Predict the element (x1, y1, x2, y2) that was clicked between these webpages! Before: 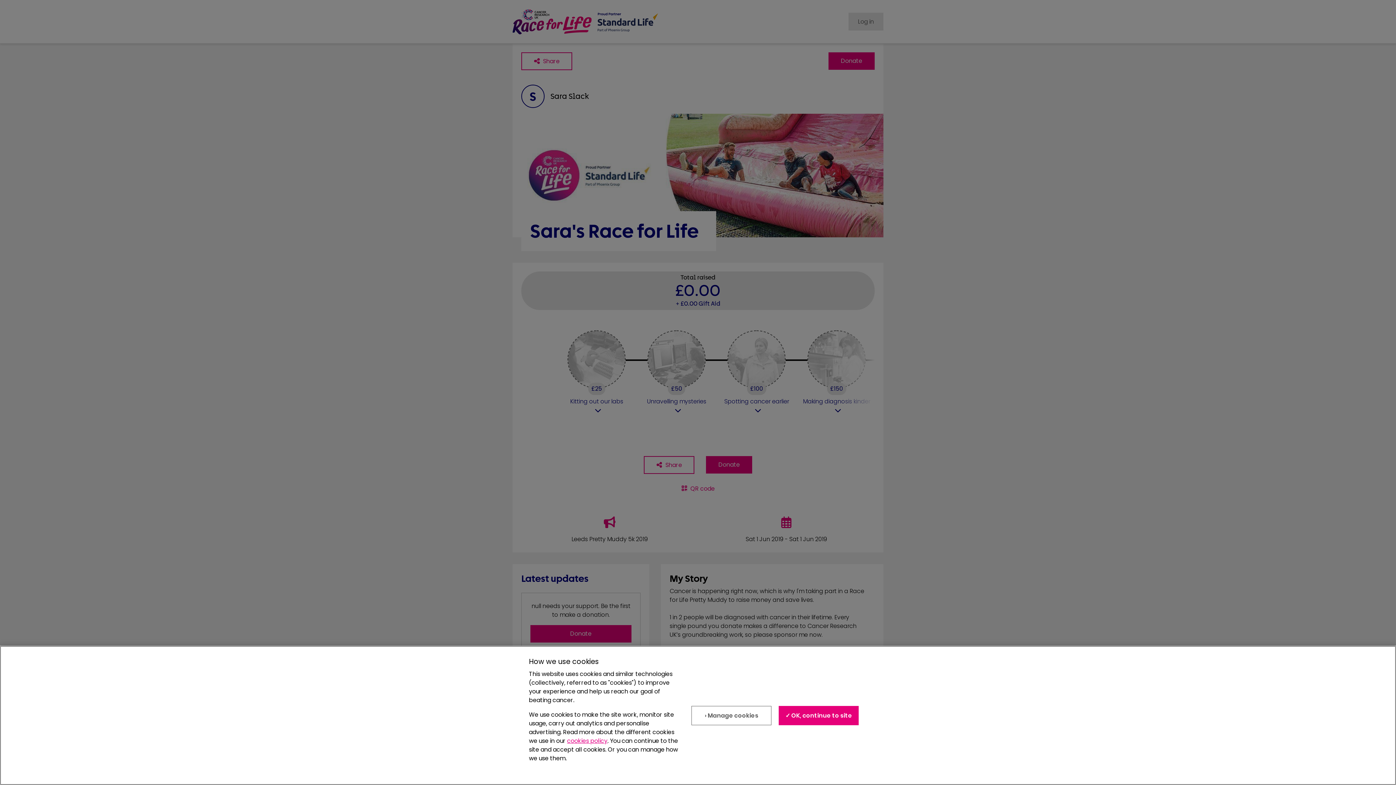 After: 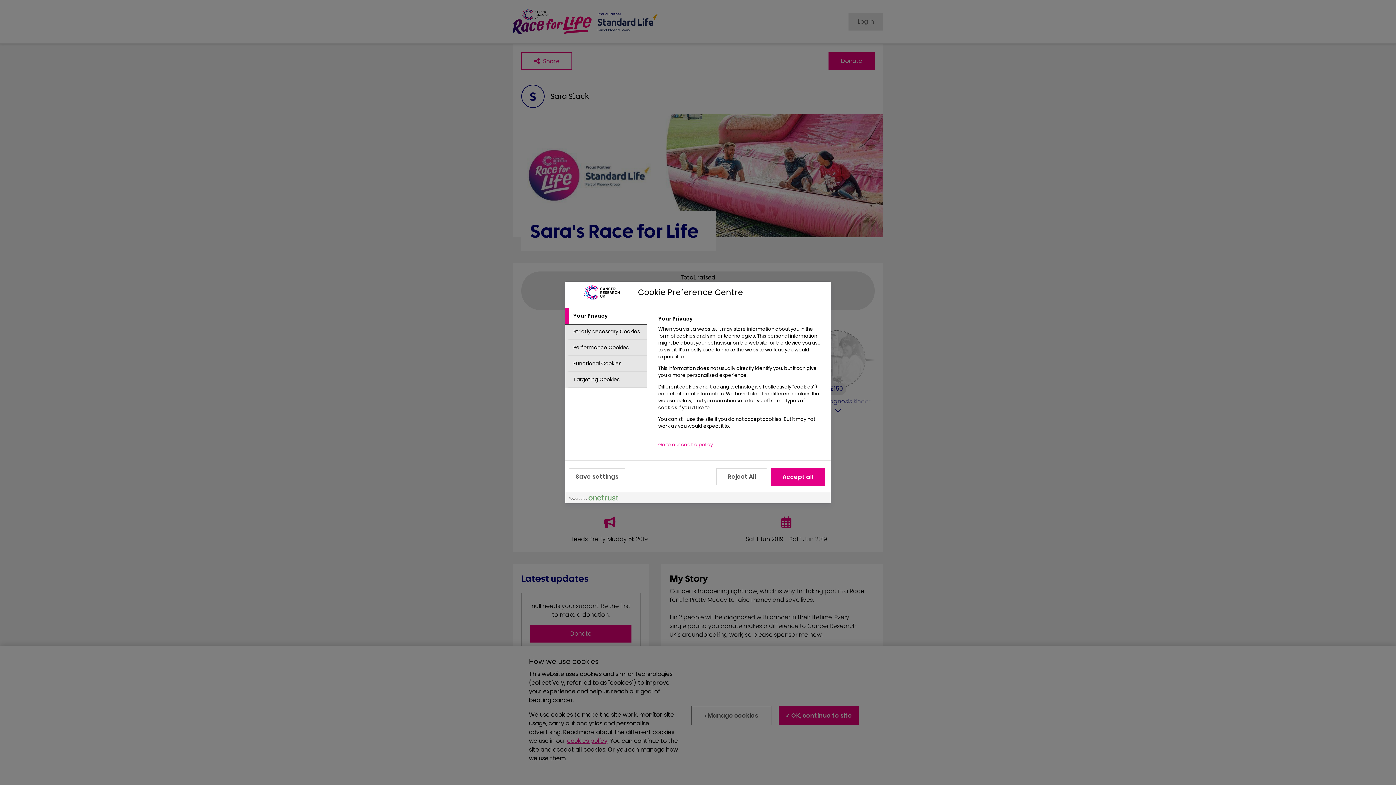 Action: bbox: (691, 708, 771, 728) label: › Manage cookies